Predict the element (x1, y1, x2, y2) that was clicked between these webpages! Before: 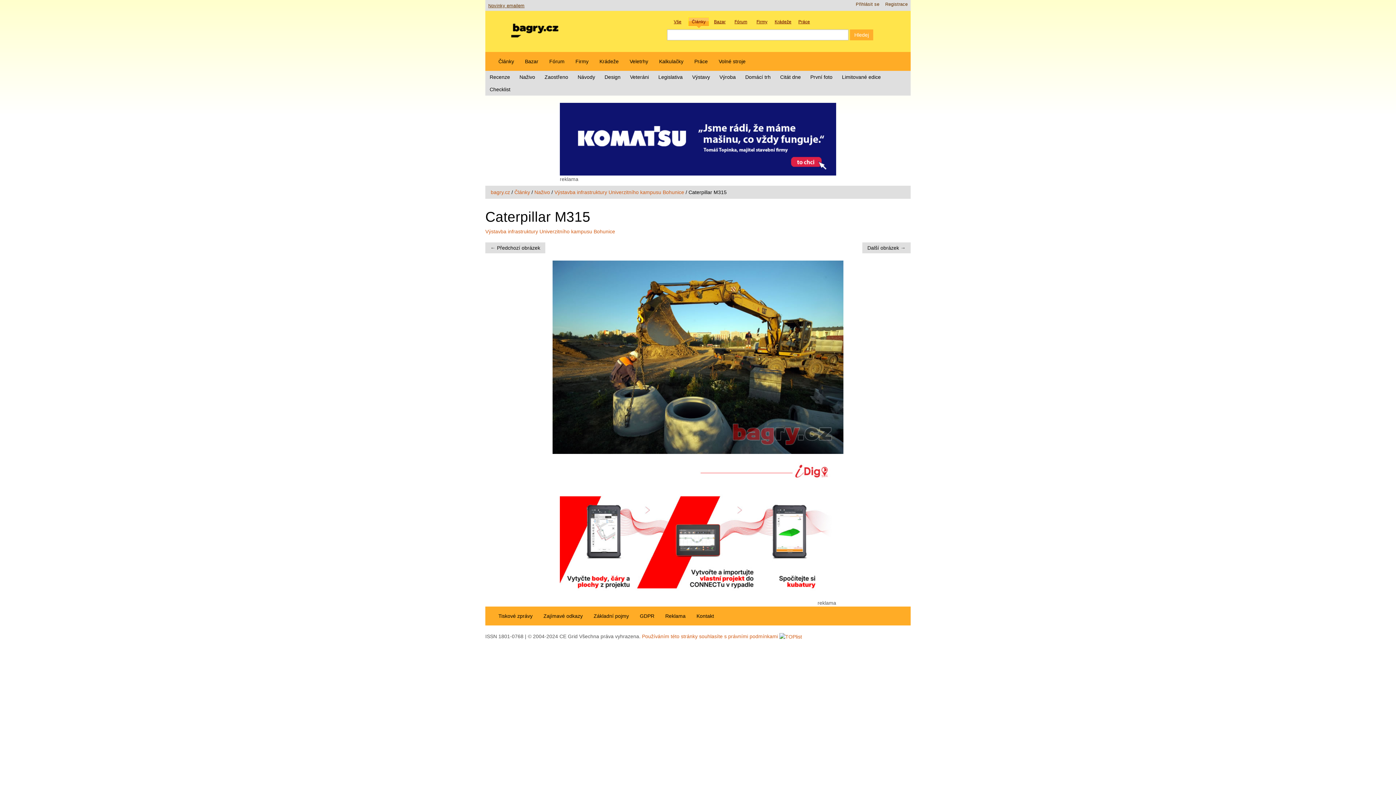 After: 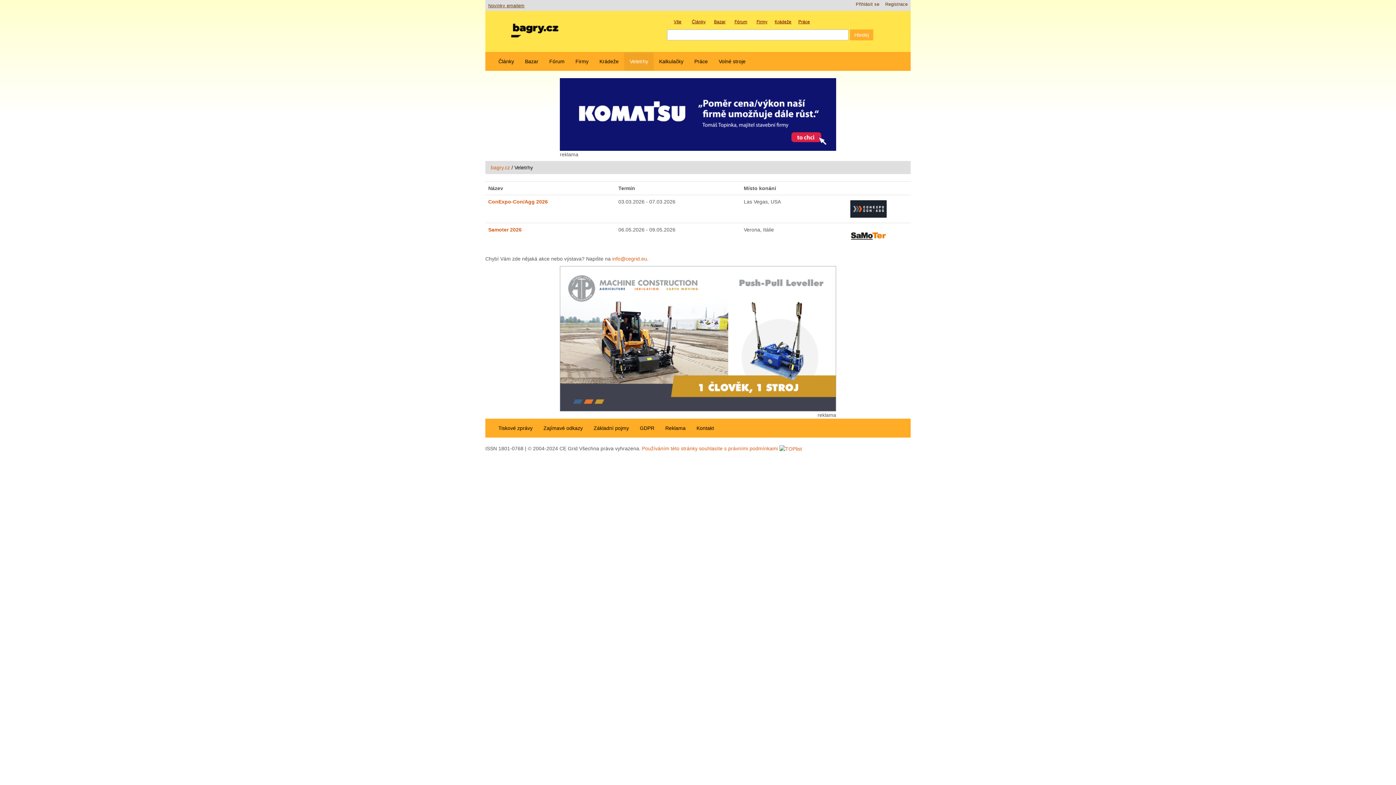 Action: bbox: (624, 52, 653, 70) label: Veletrhy